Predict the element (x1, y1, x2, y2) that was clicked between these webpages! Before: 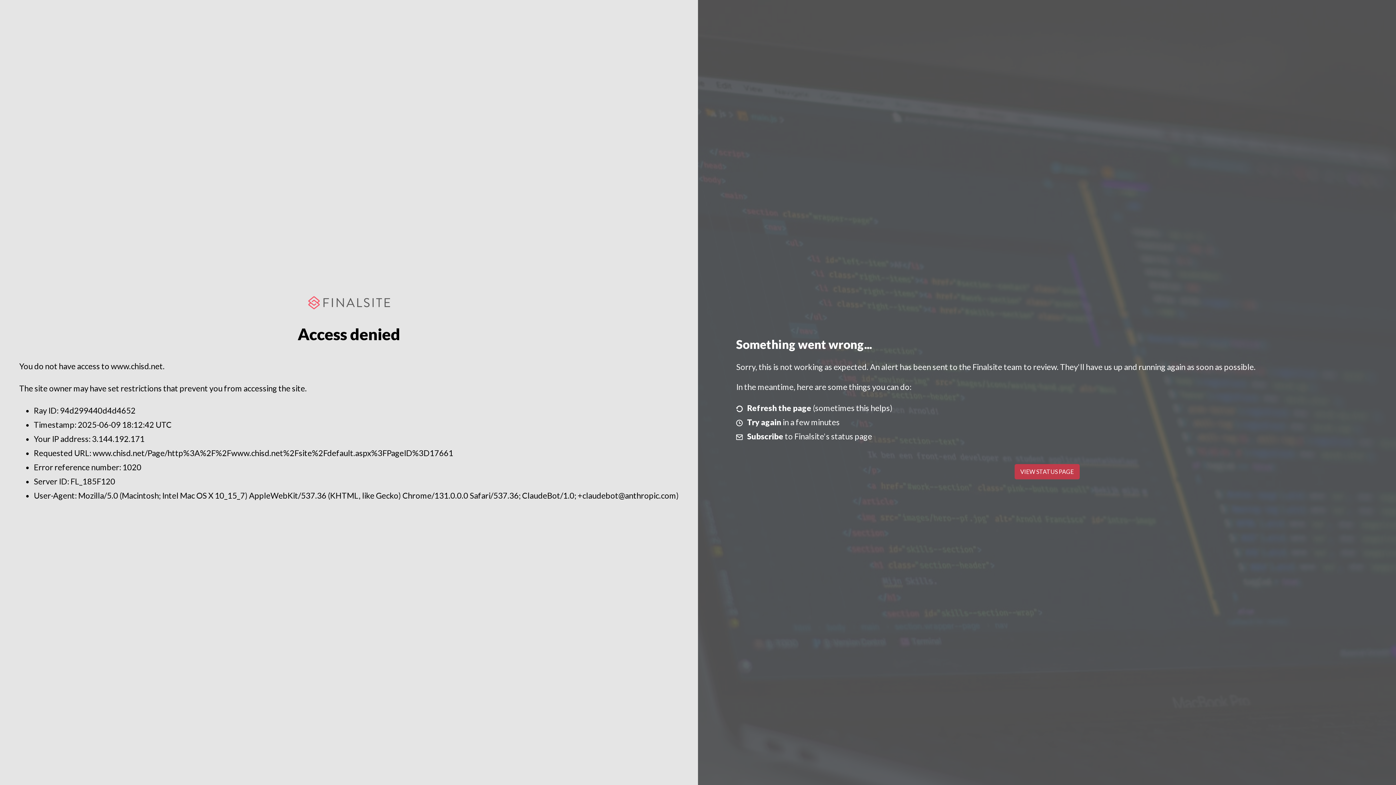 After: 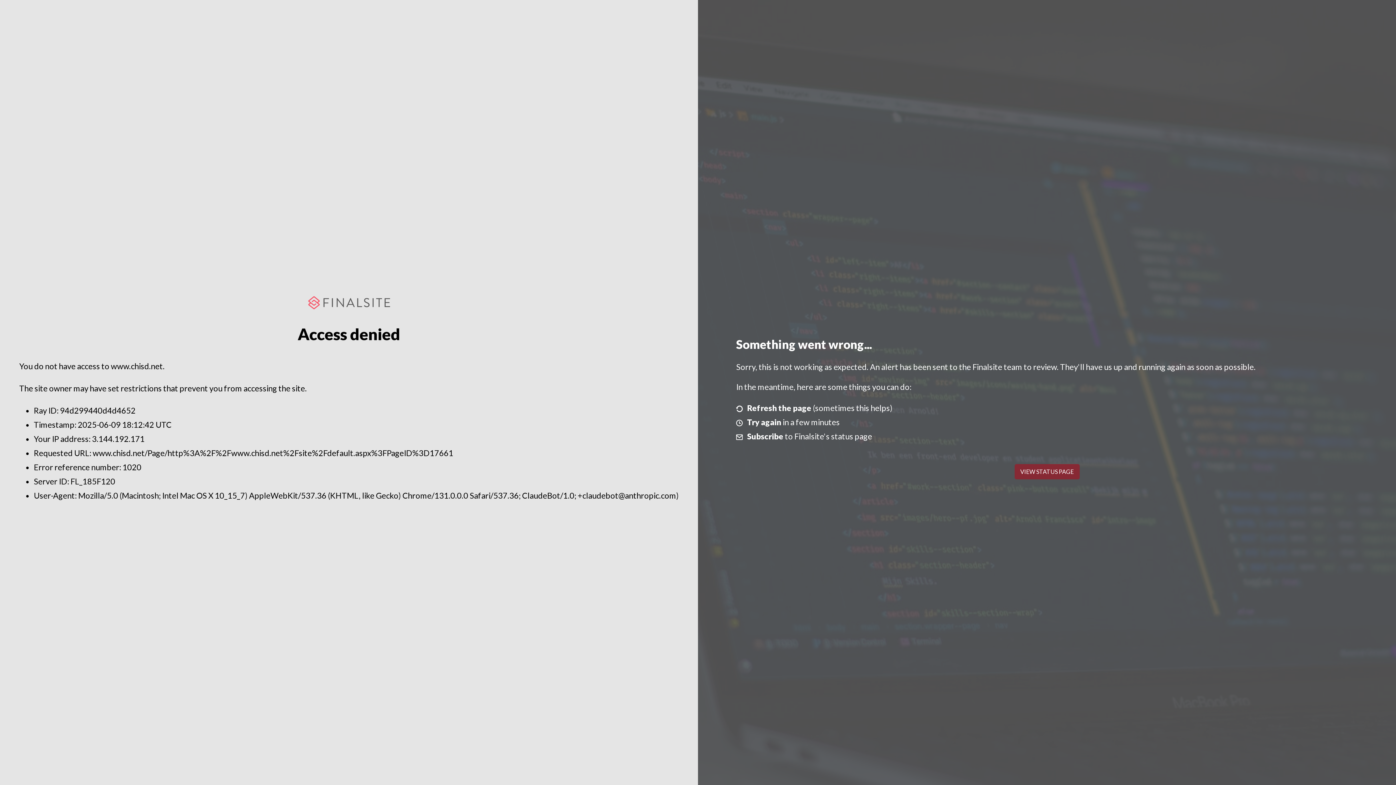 Action: label: VIEW STATUS PAGE bbox: (1014, 464, 1079, 479)